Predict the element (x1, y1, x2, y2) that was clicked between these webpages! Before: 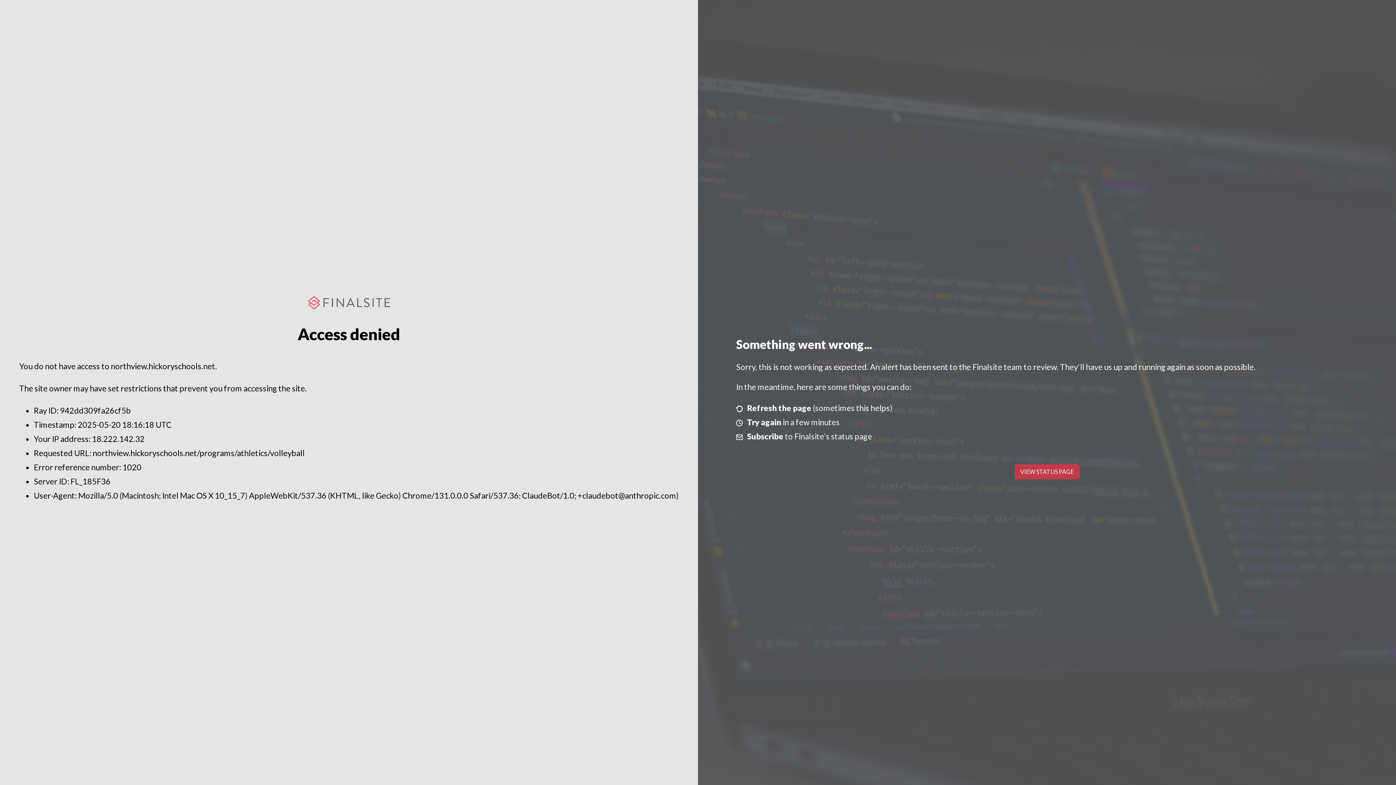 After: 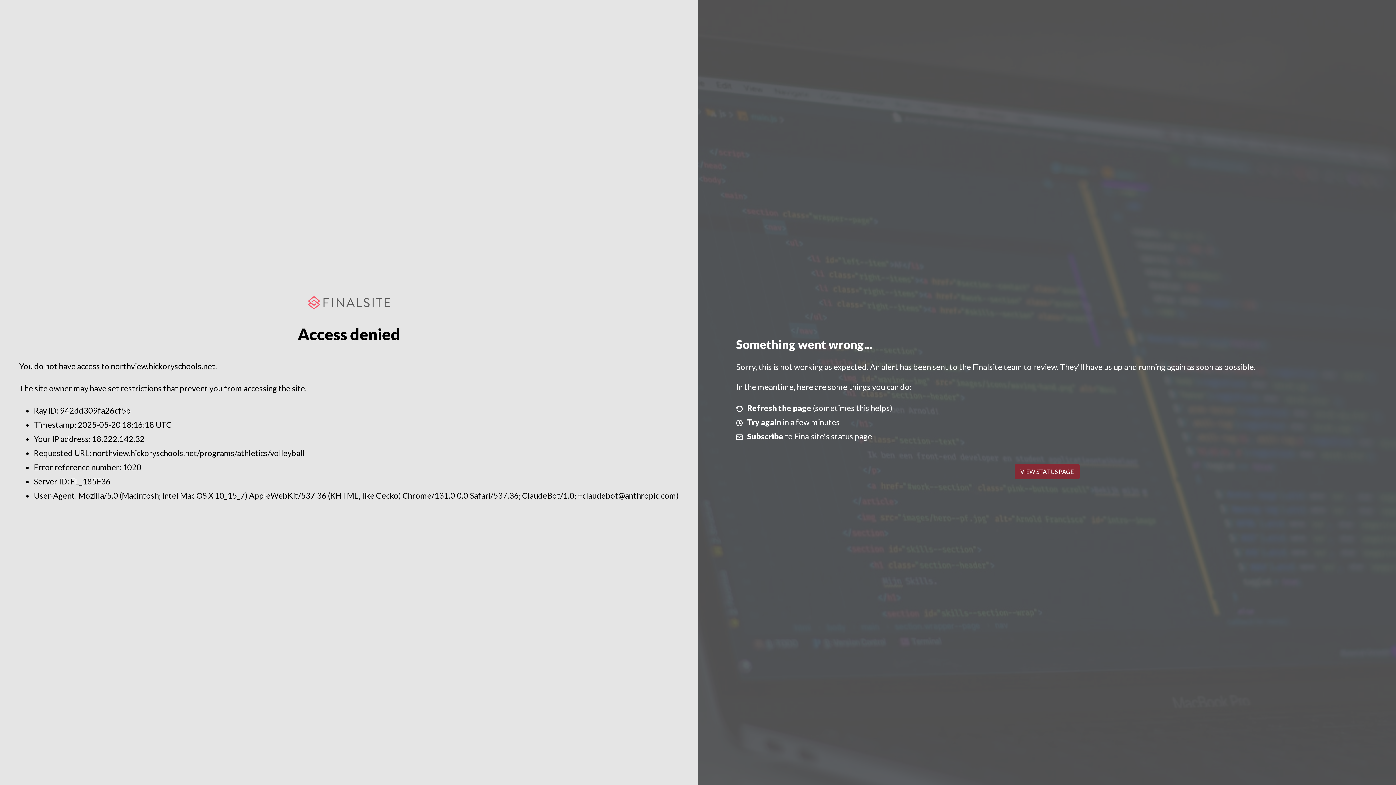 Action: bbox: (1014, 464, 1079, 479) label: VIEW STATUS PAGE